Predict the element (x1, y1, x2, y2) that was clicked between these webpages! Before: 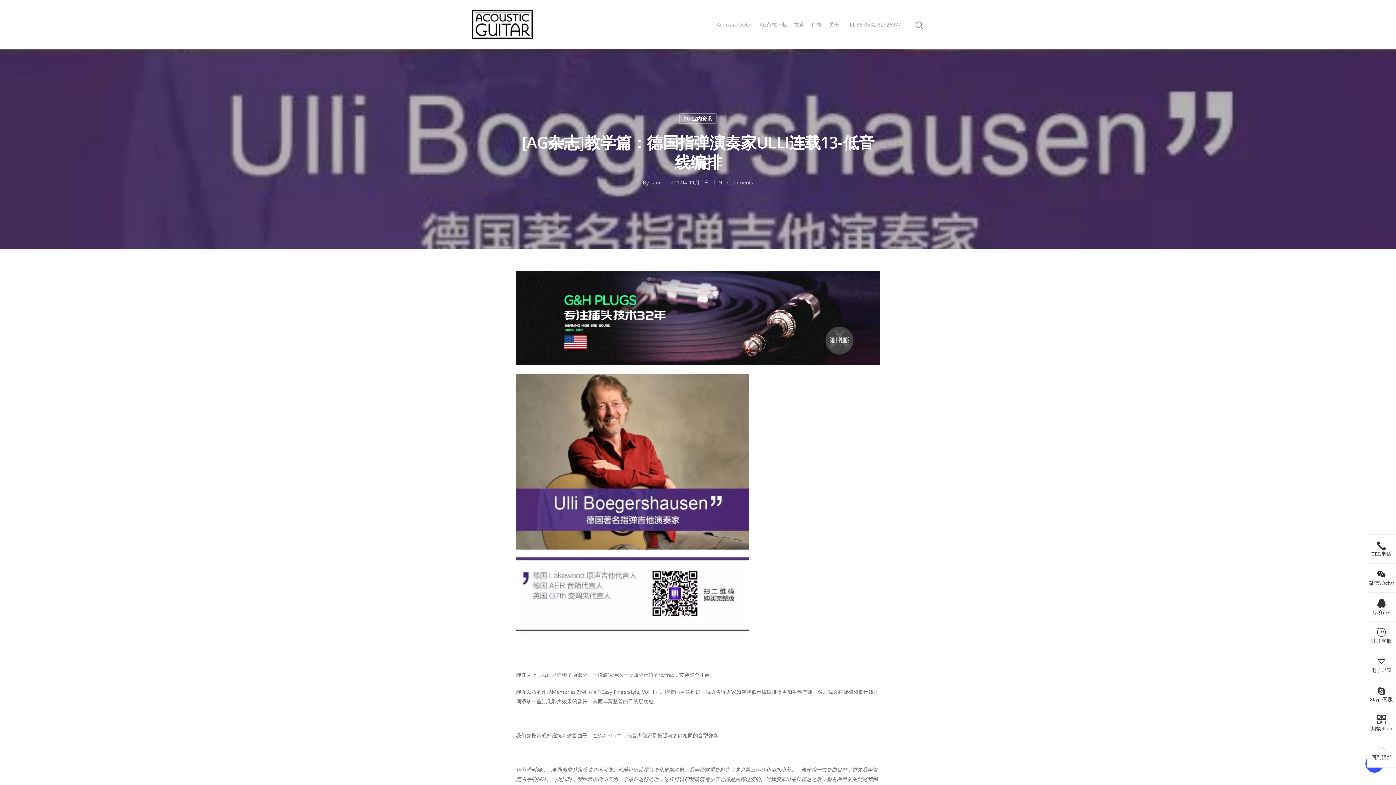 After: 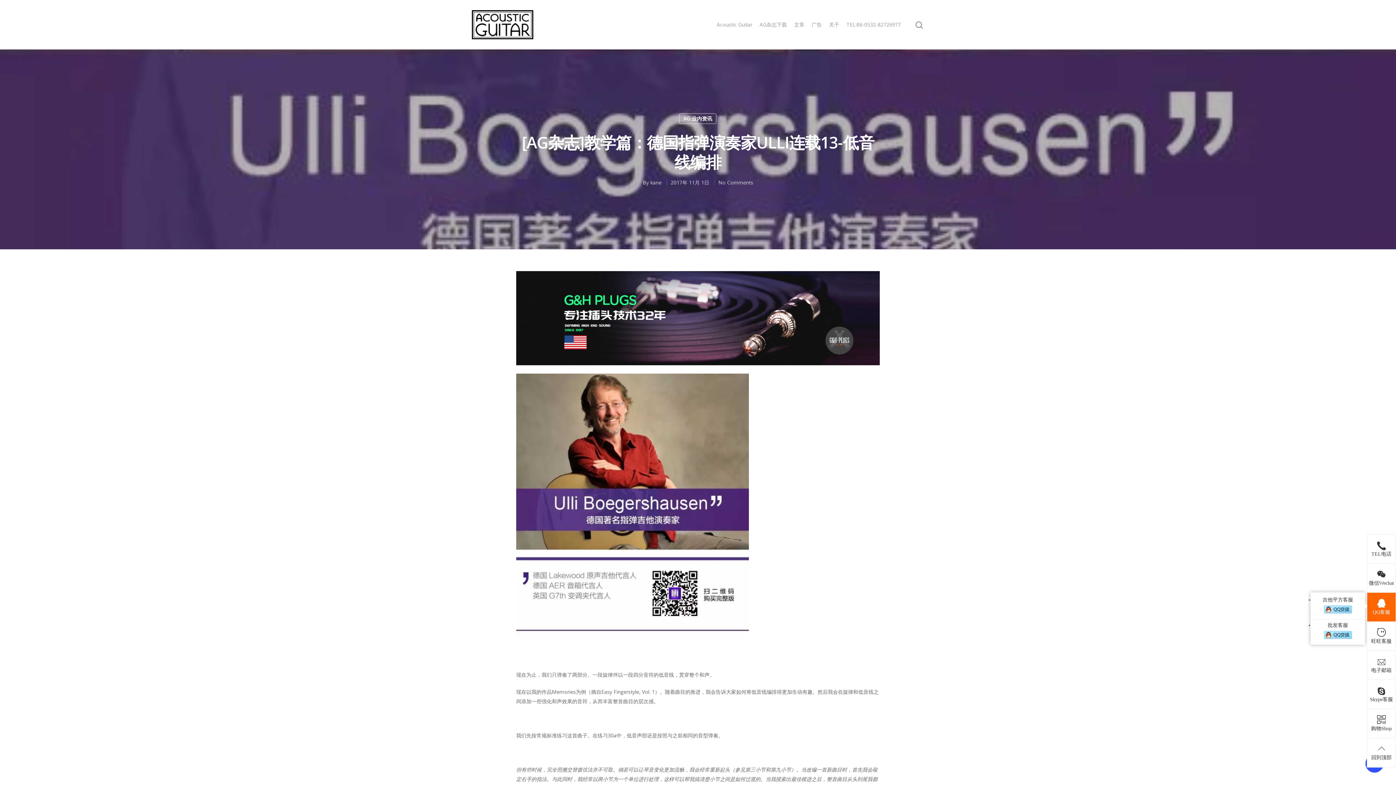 Action: label: QQ客服 bbox: (1367, 592, 1396, 622)